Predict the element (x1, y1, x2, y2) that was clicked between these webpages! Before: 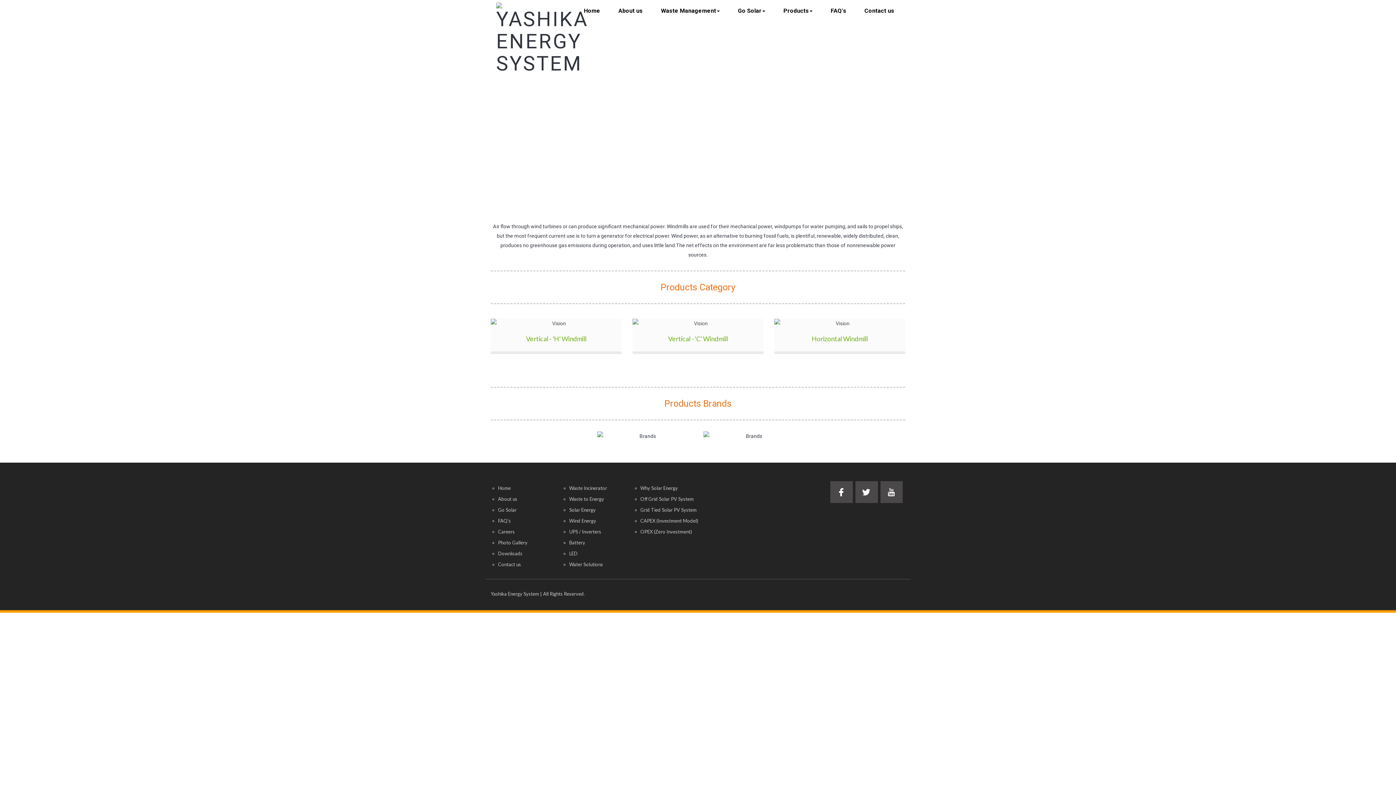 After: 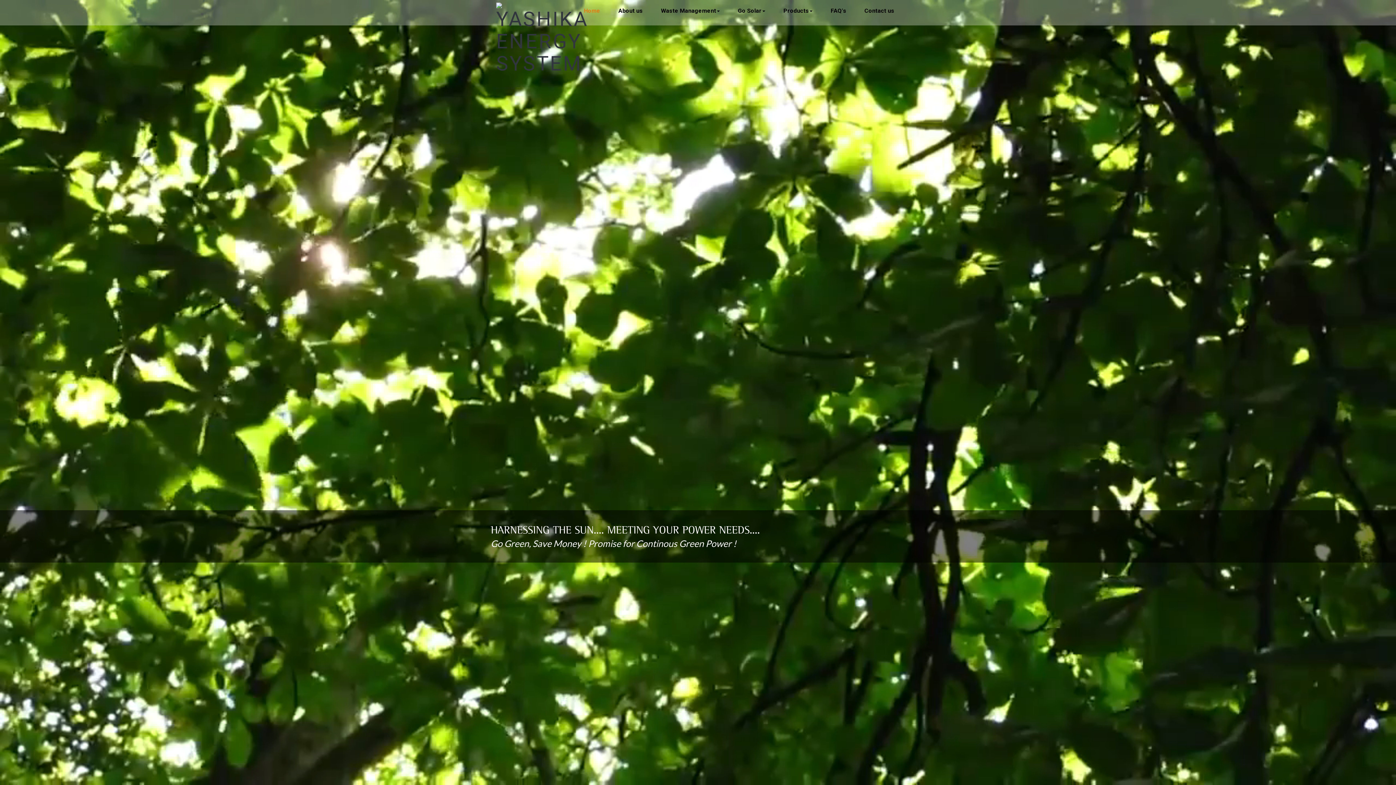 Action: bbox: (574, 0, 609, 21) label: Home